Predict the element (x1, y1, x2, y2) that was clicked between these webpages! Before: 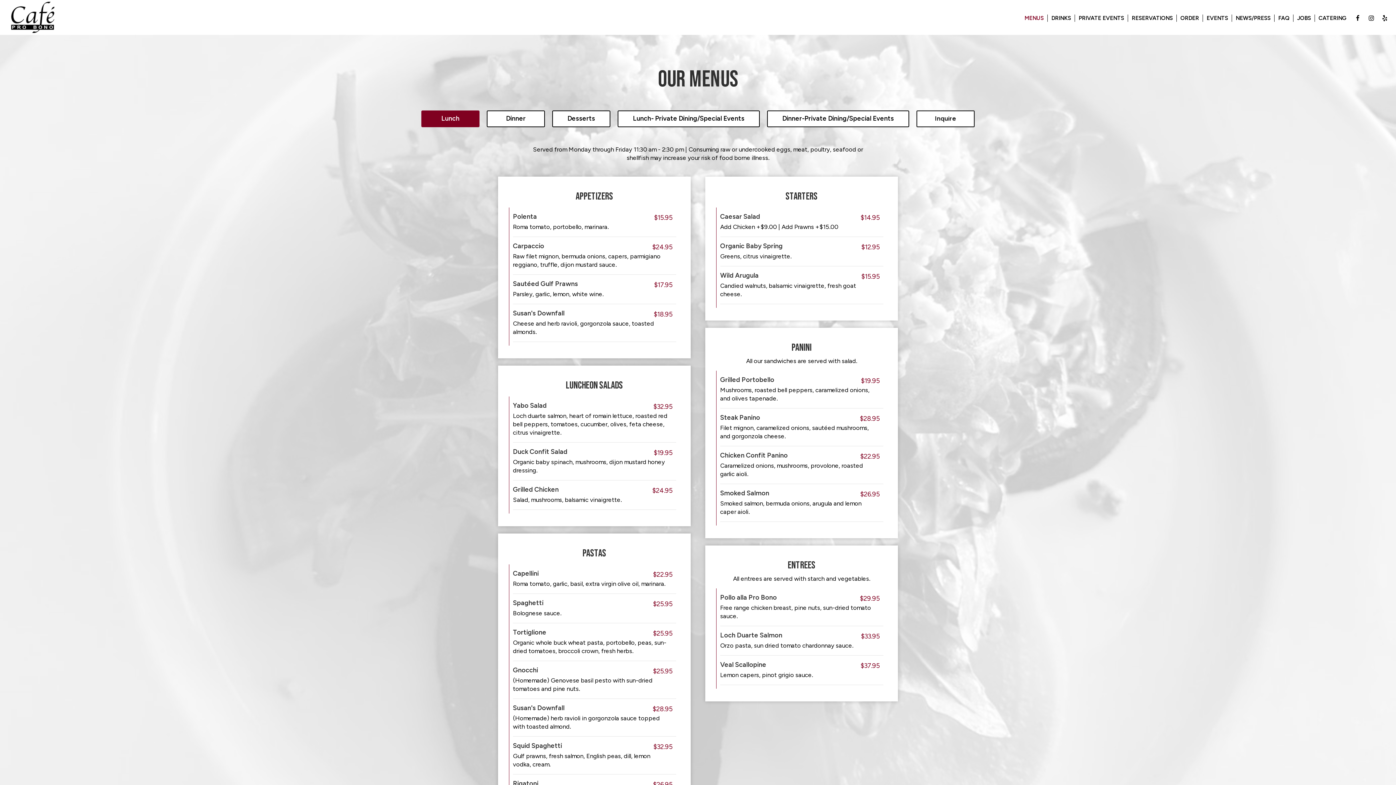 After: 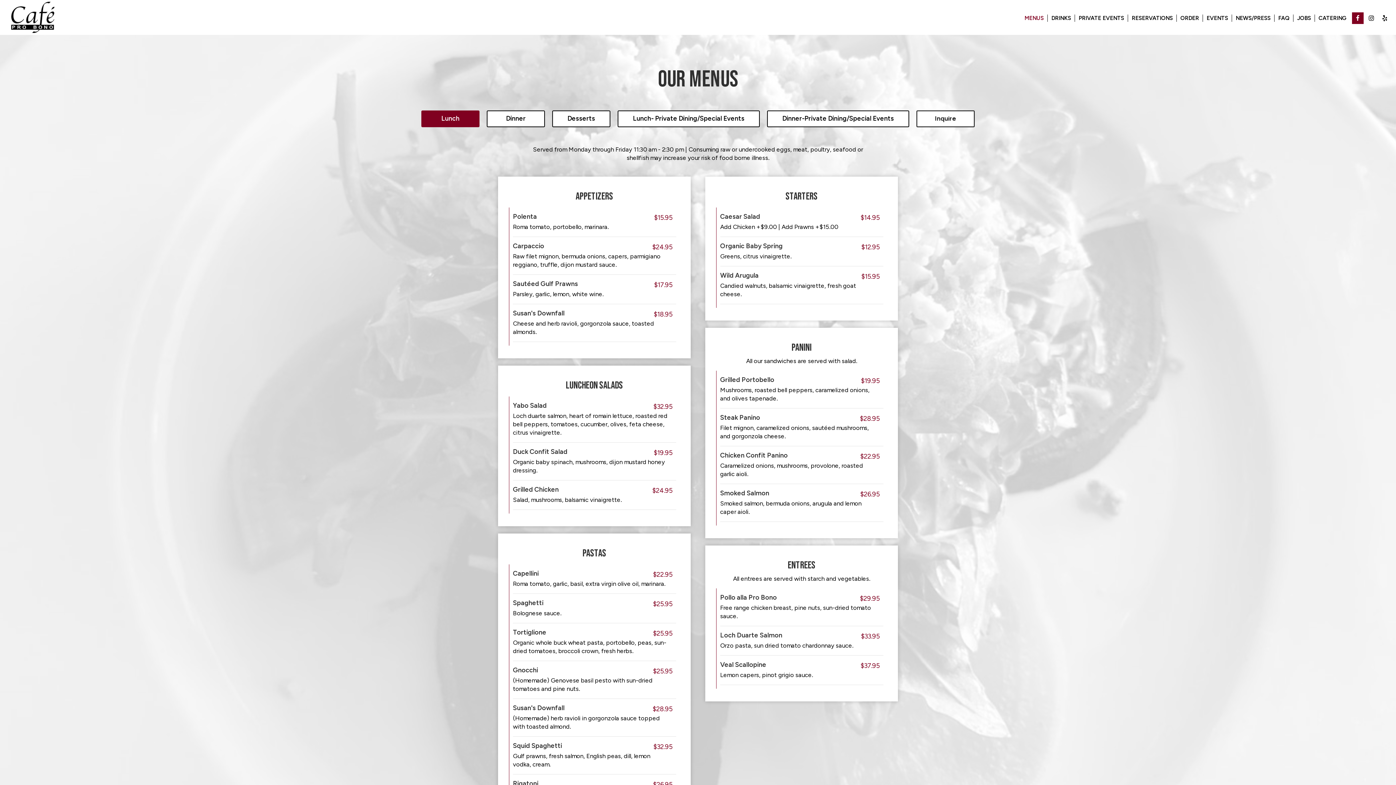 Action: label: Facebook page bbox: (1352, 12, 1364, 24)